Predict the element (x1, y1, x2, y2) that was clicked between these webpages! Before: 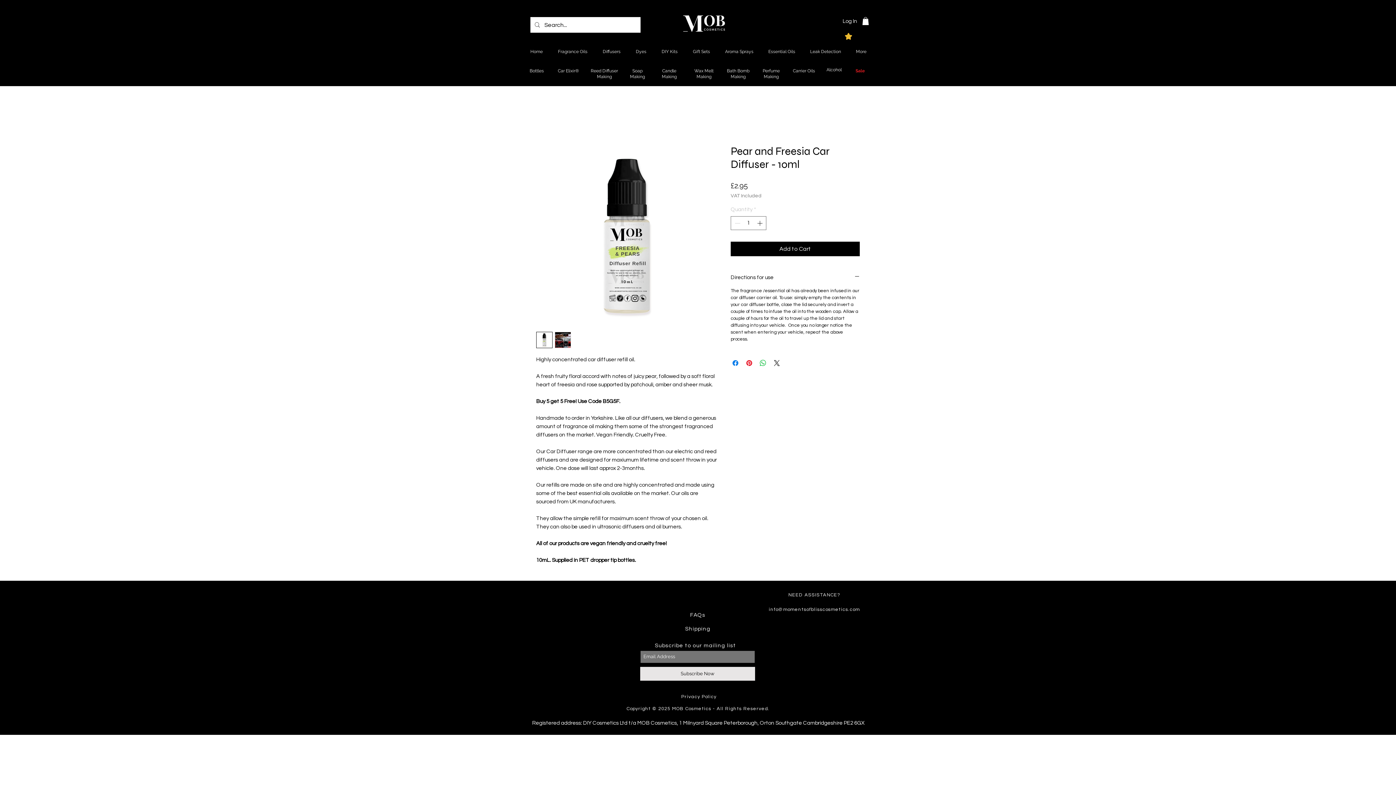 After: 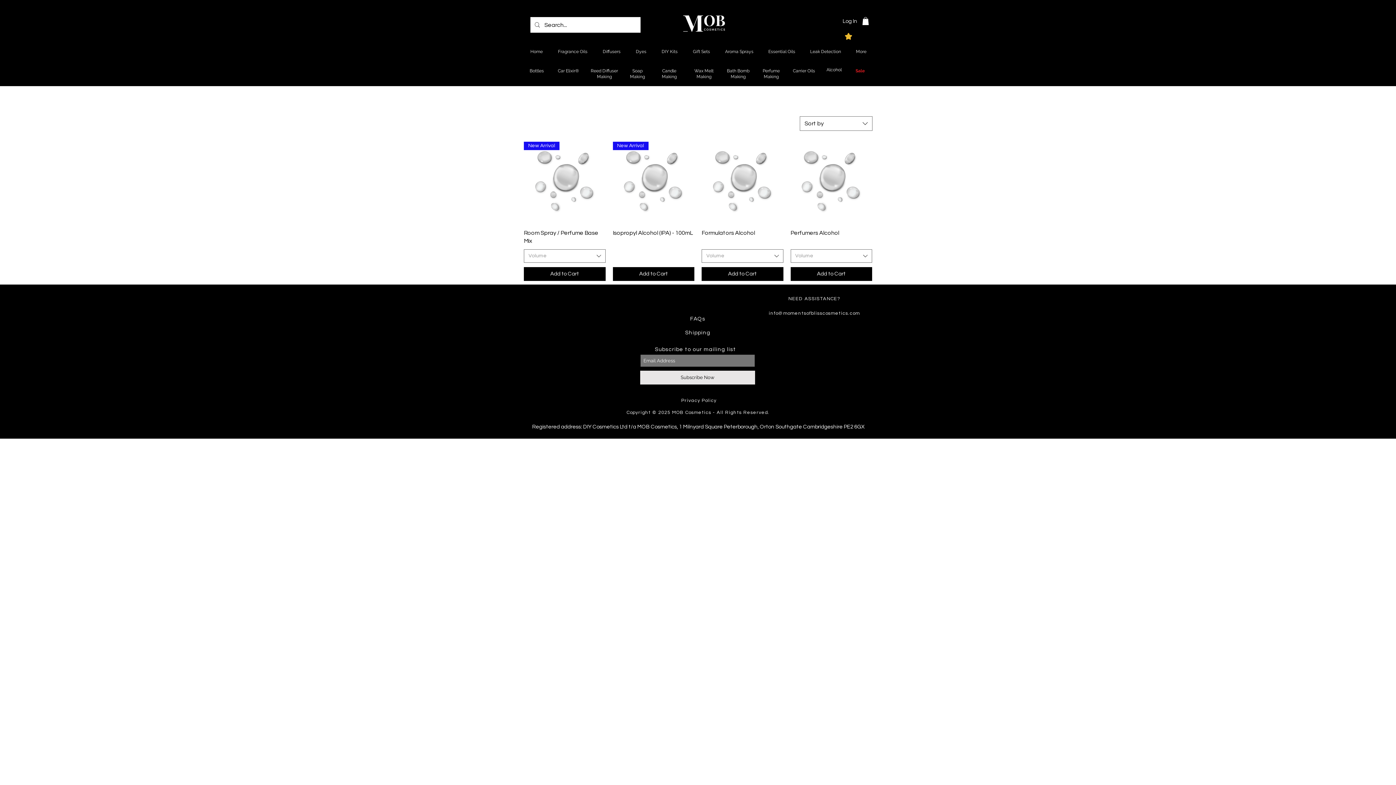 Action: bbox: (826, 67, 842, 72) label: Alcohol